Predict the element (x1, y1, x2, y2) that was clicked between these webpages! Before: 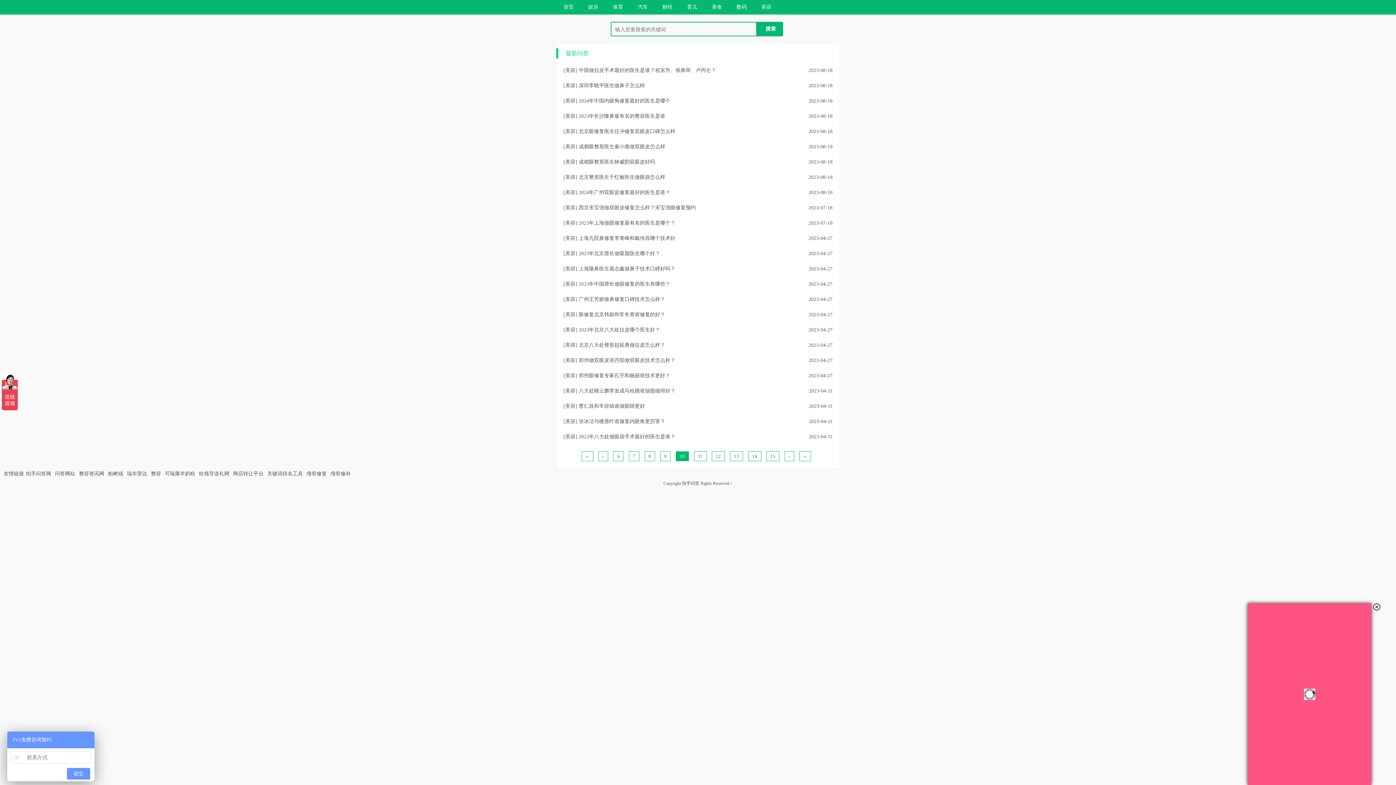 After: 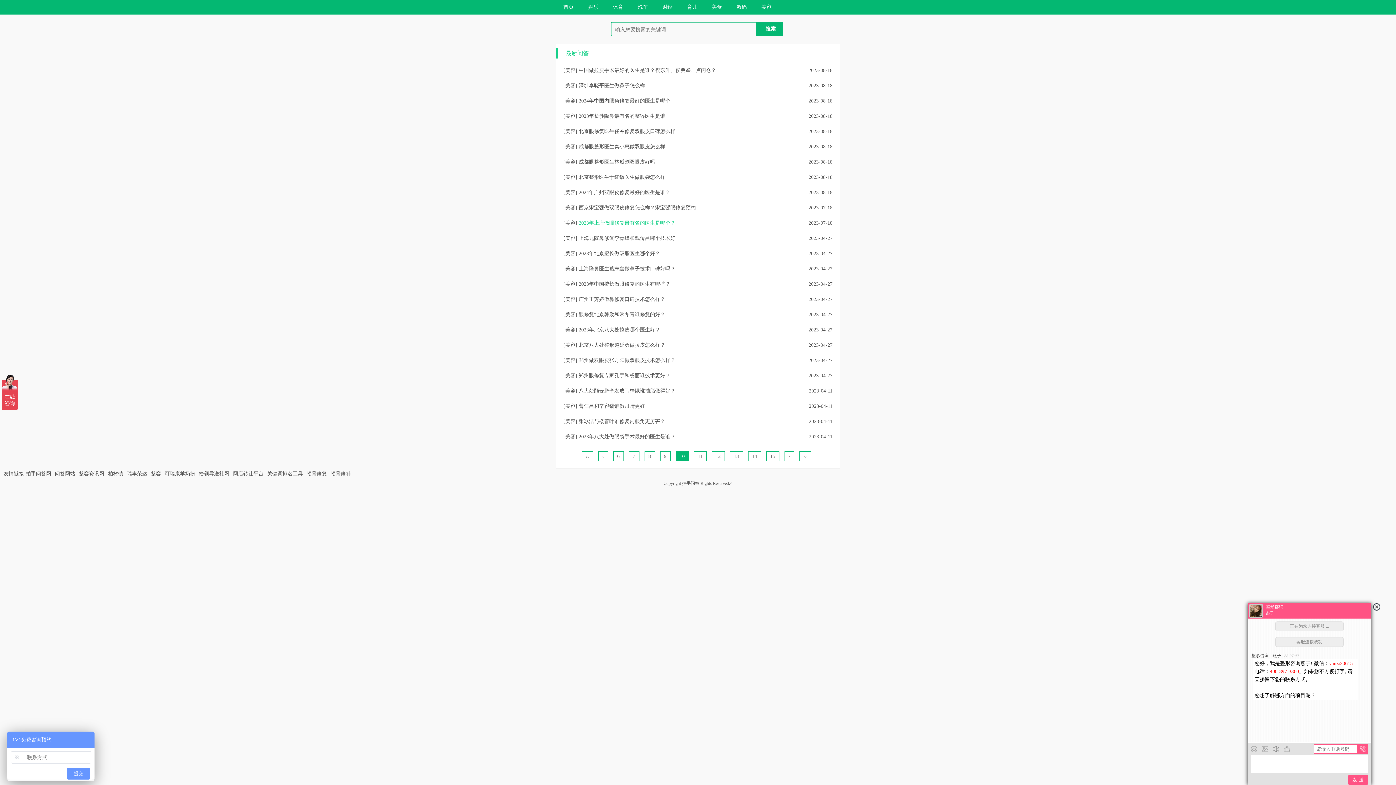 Action: label: 2023年上海做眼修复最有名的医生是哪个？ bbox: (578, 220, 675, 225)